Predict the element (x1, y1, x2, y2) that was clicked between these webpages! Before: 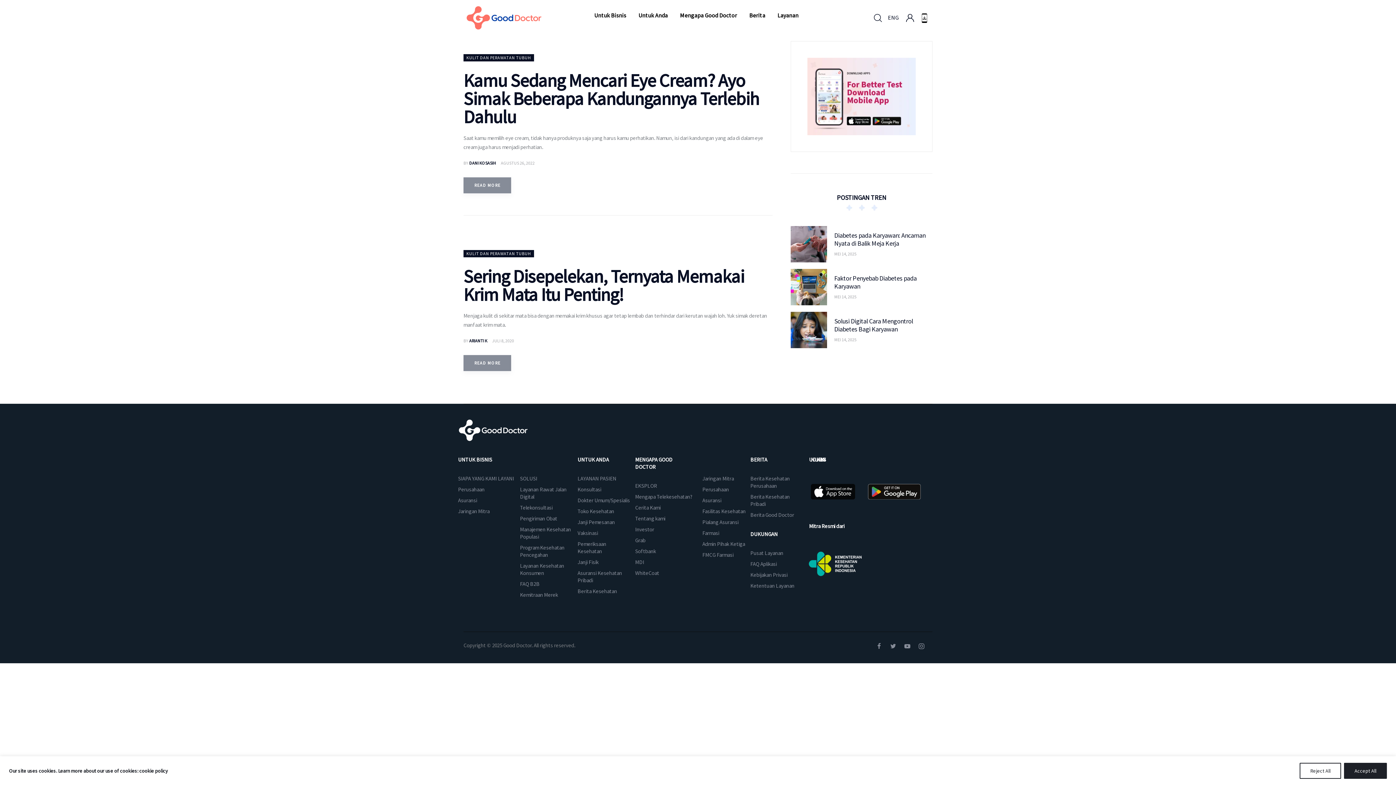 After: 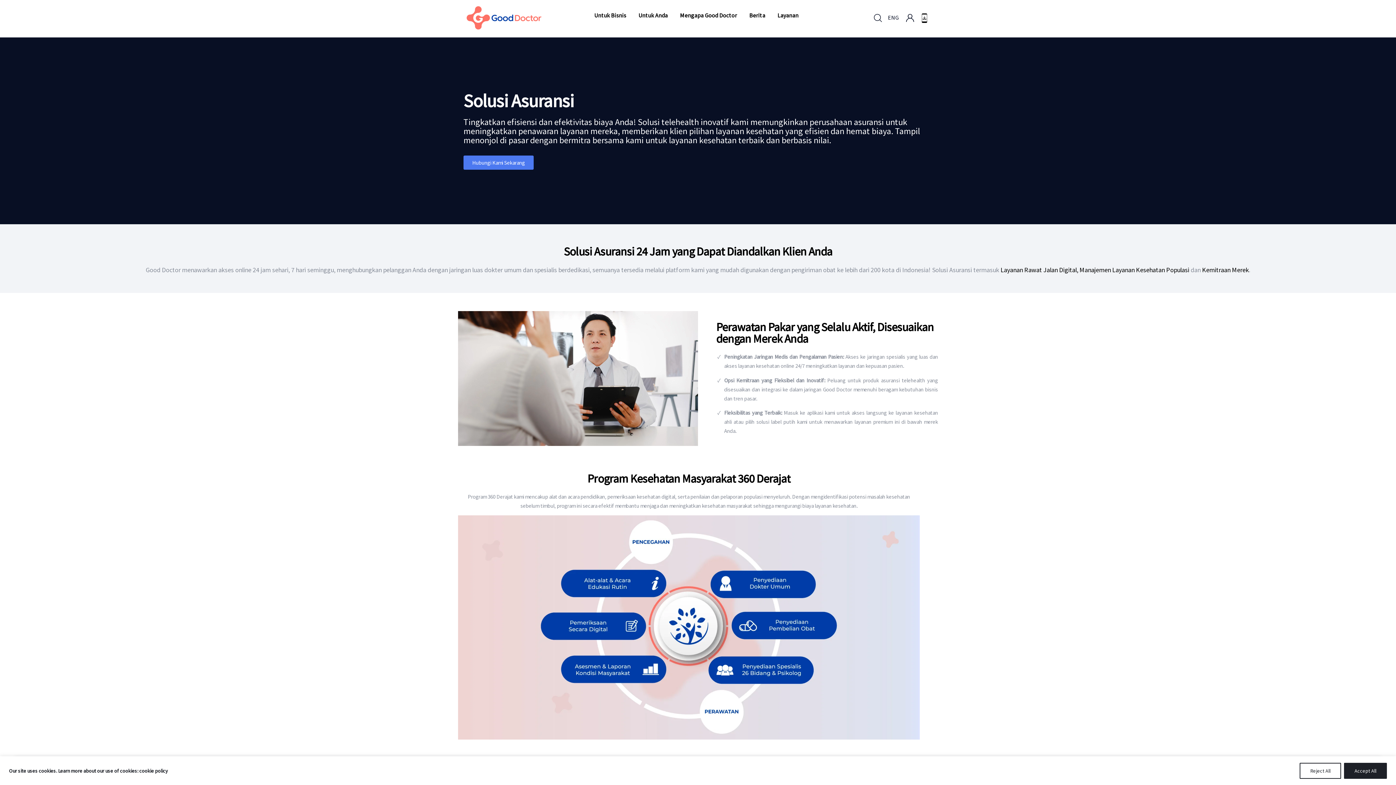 Action: bbox: (458, 495, 515, 506) label: Asuransi